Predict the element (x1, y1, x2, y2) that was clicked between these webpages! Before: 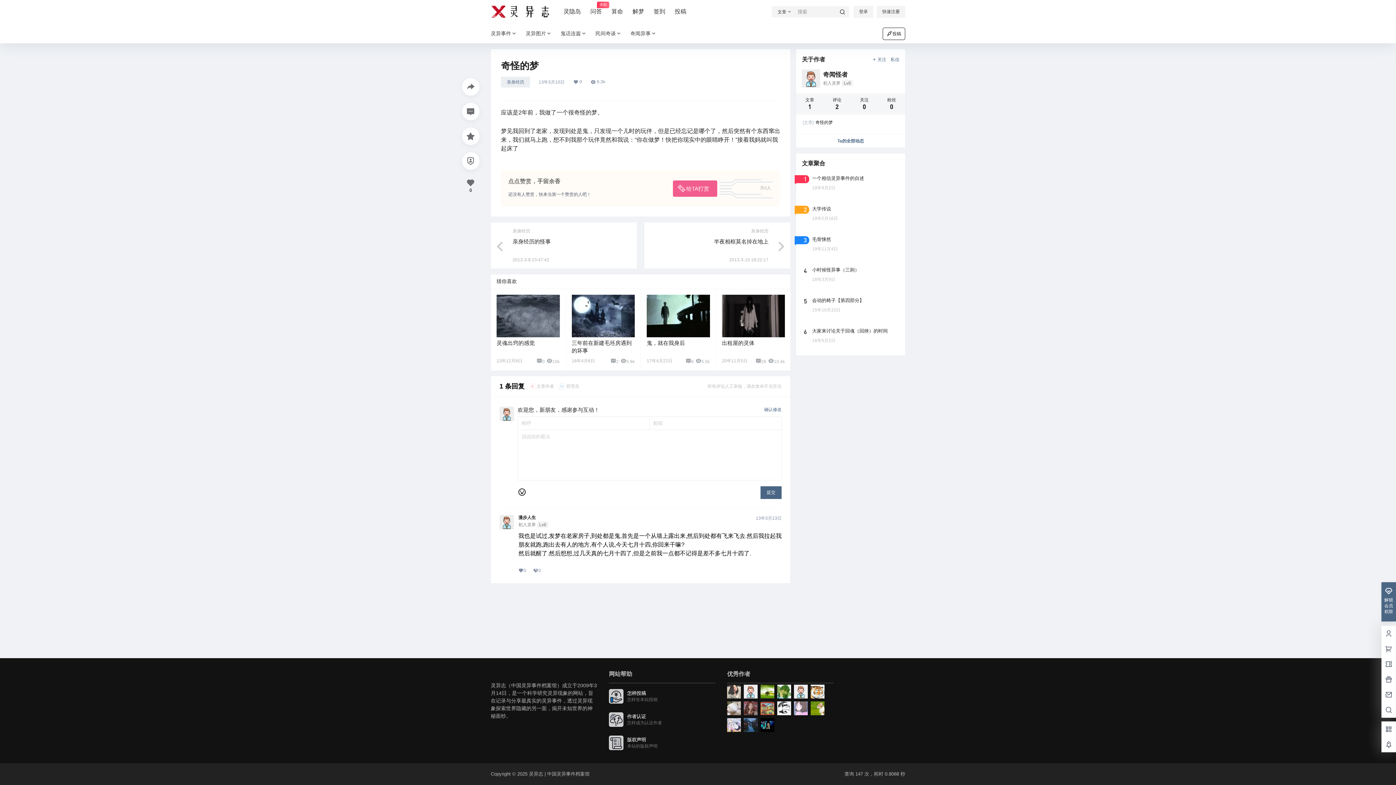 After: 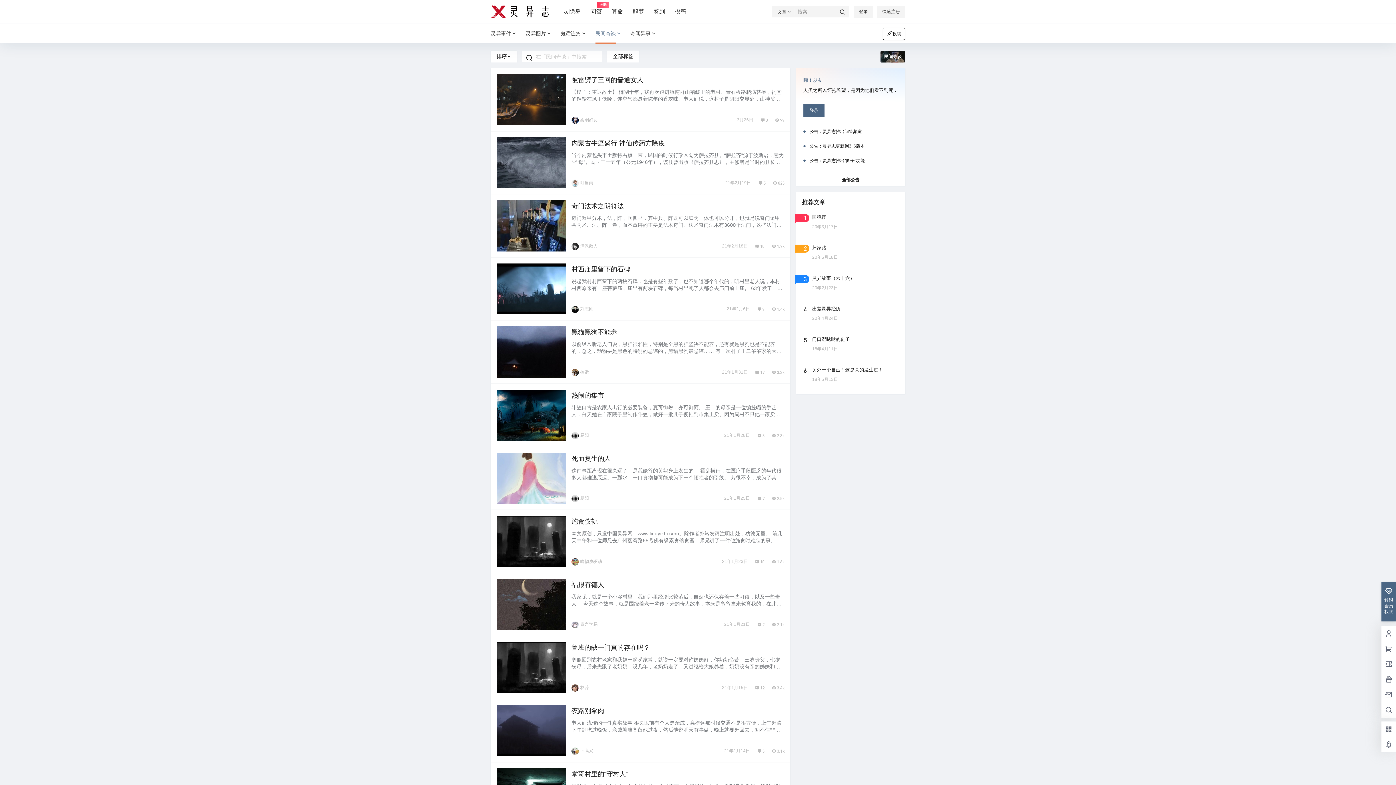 Action: bbox: (591, 23, 626, 43) label: 民间奇谈